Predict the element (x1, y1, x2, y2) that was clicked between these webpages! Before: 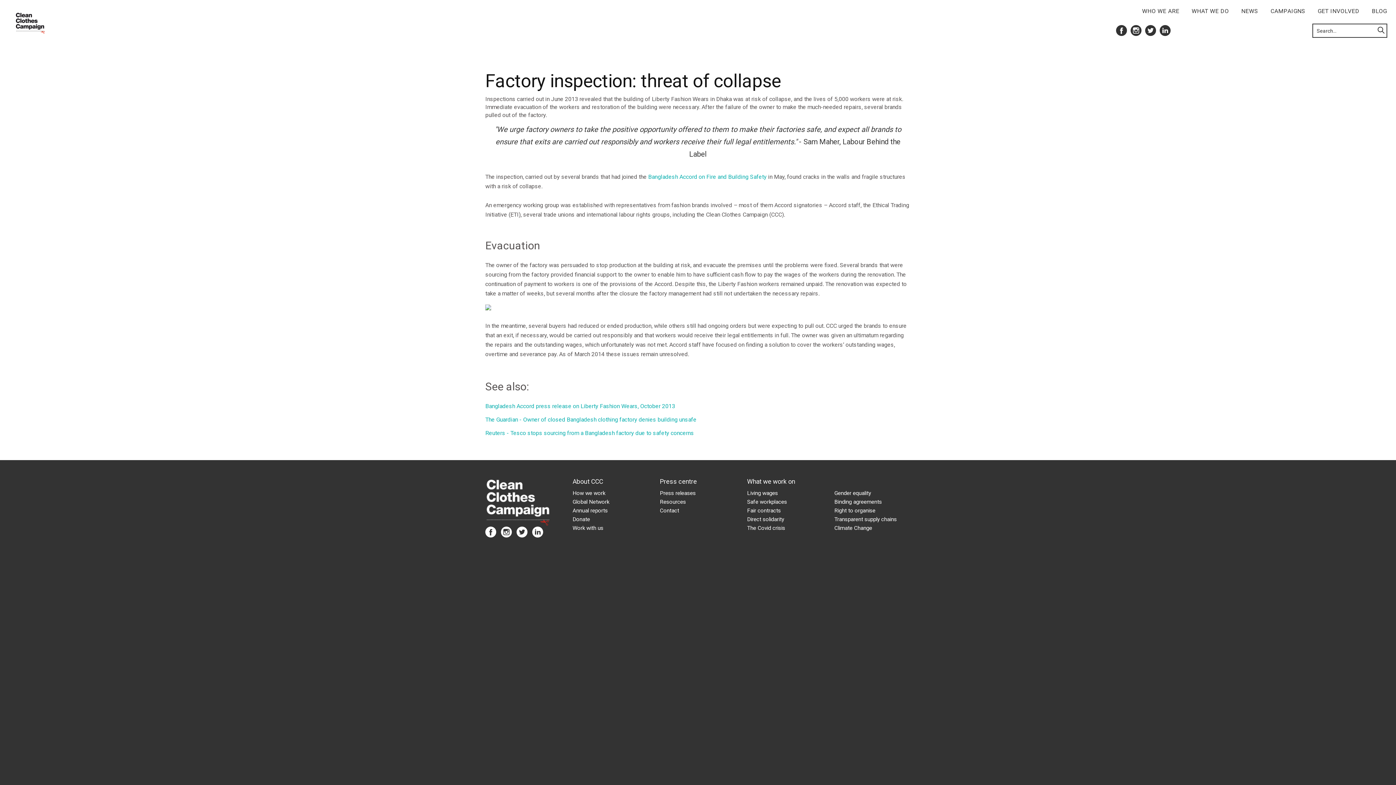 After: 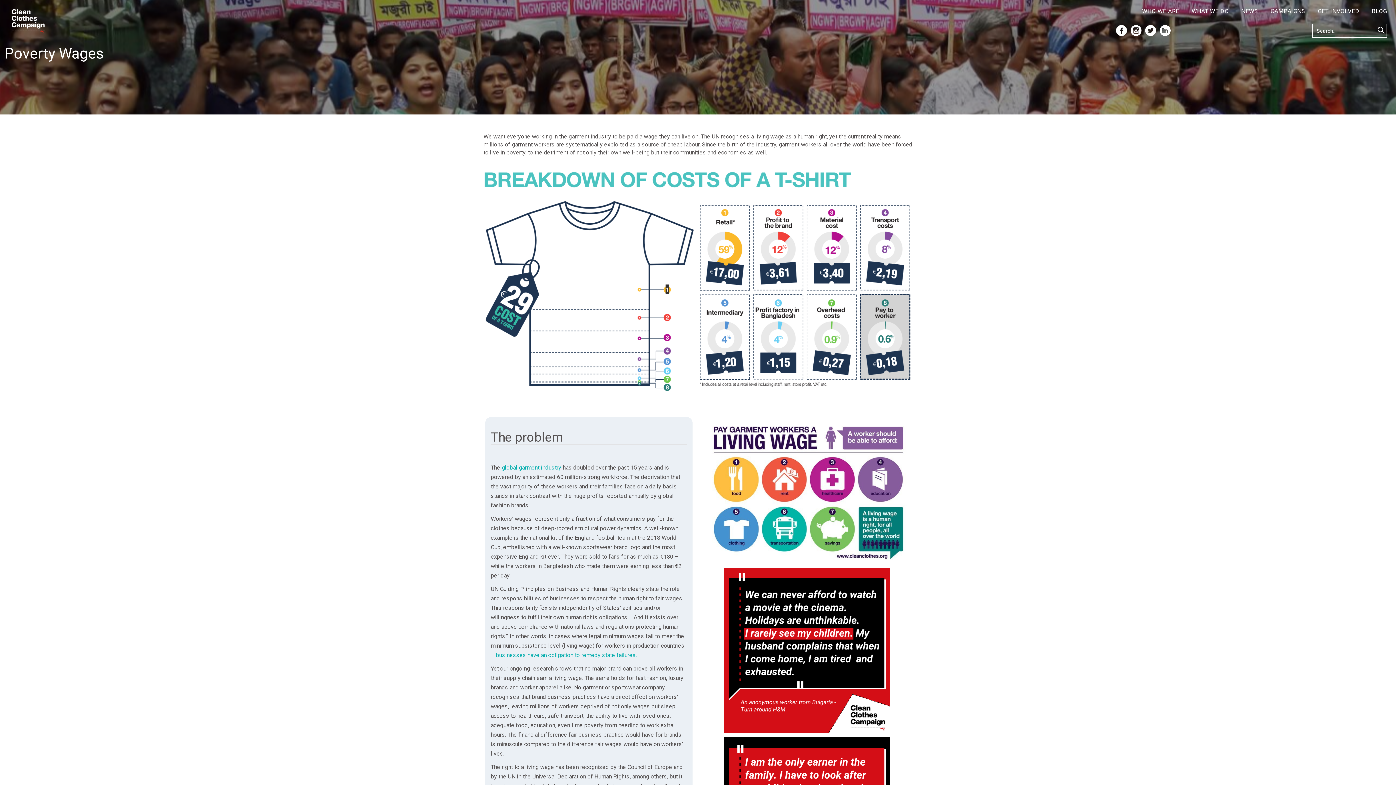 Action: label: Living wages bbox: (747, 490, 778, 496)